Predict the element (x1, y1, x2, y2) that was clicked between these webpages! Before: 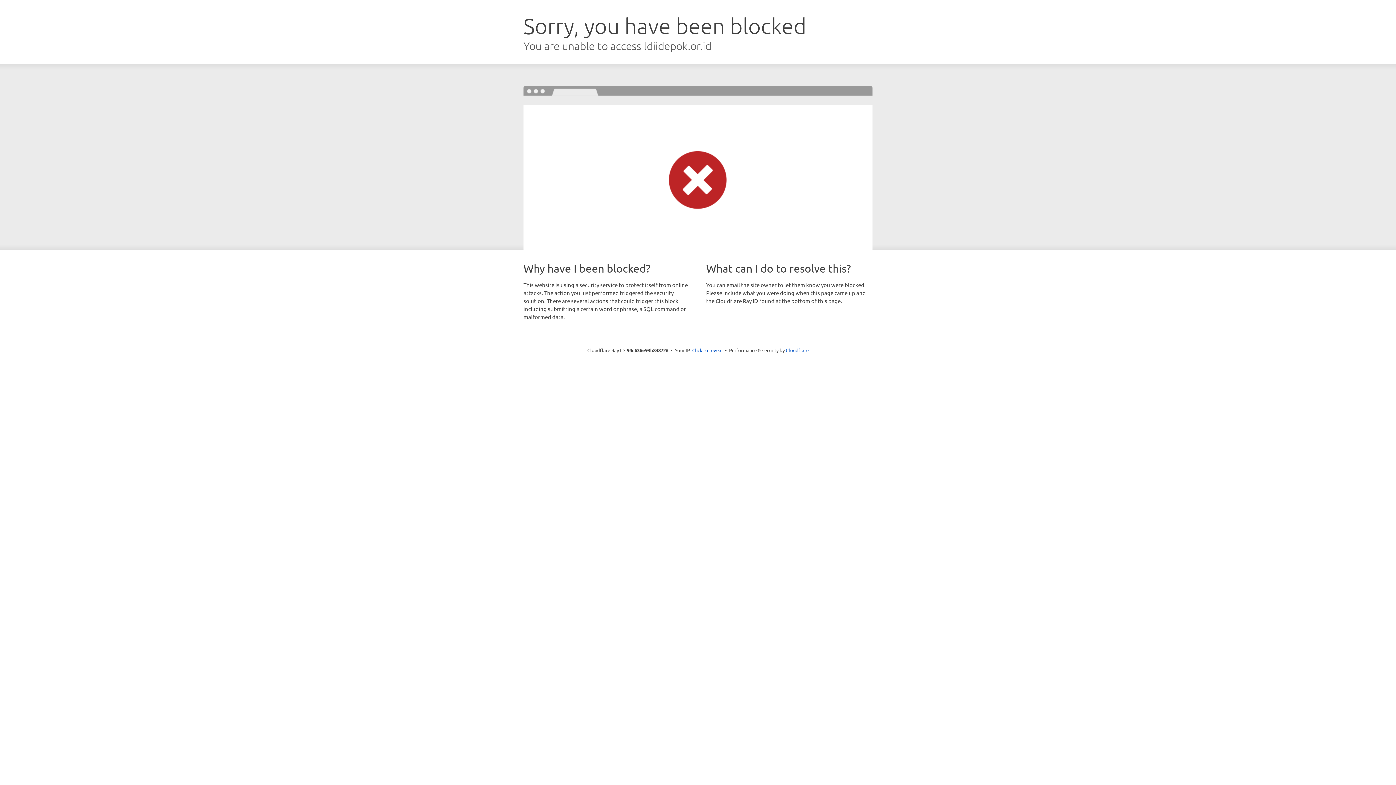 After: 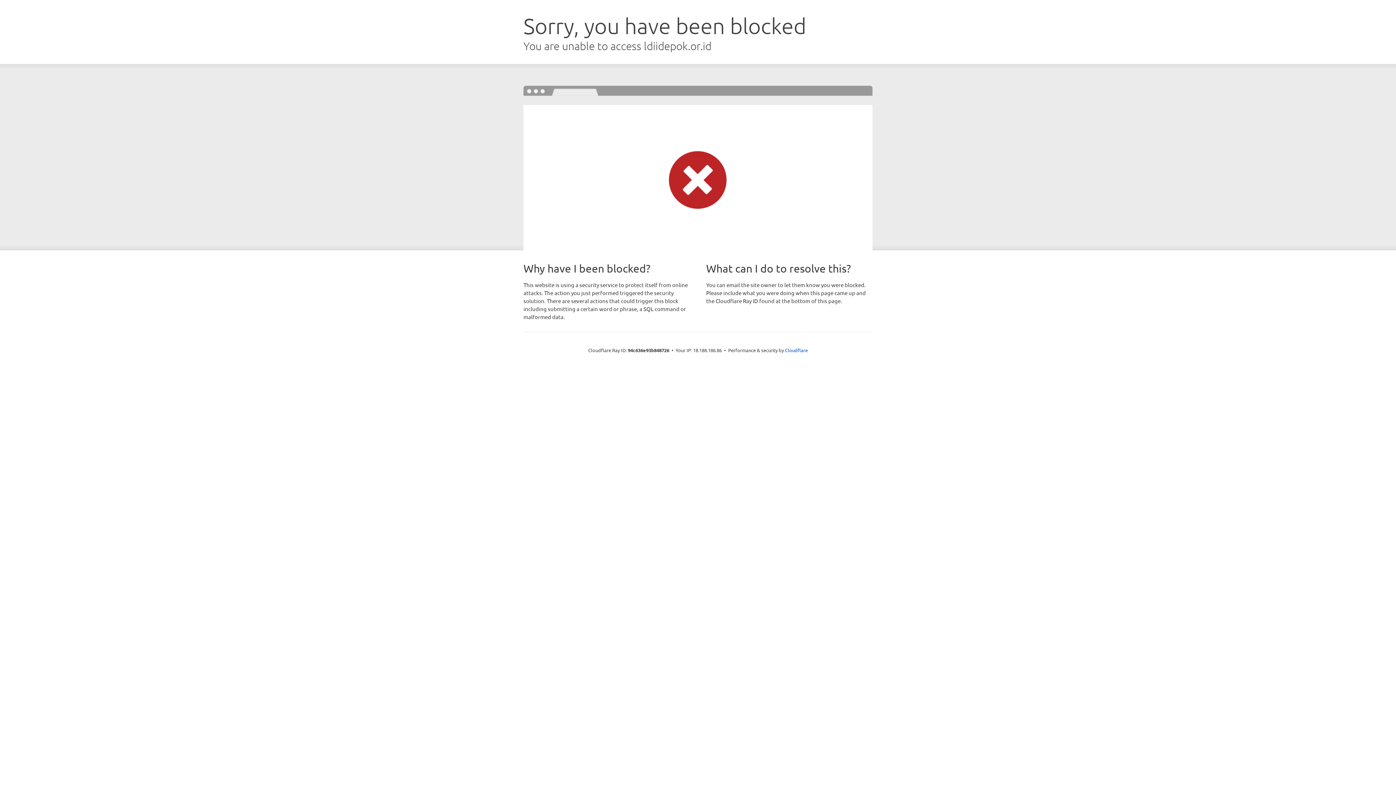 Action: label: Click to reveal bbox: (692, 346, 722, 353)